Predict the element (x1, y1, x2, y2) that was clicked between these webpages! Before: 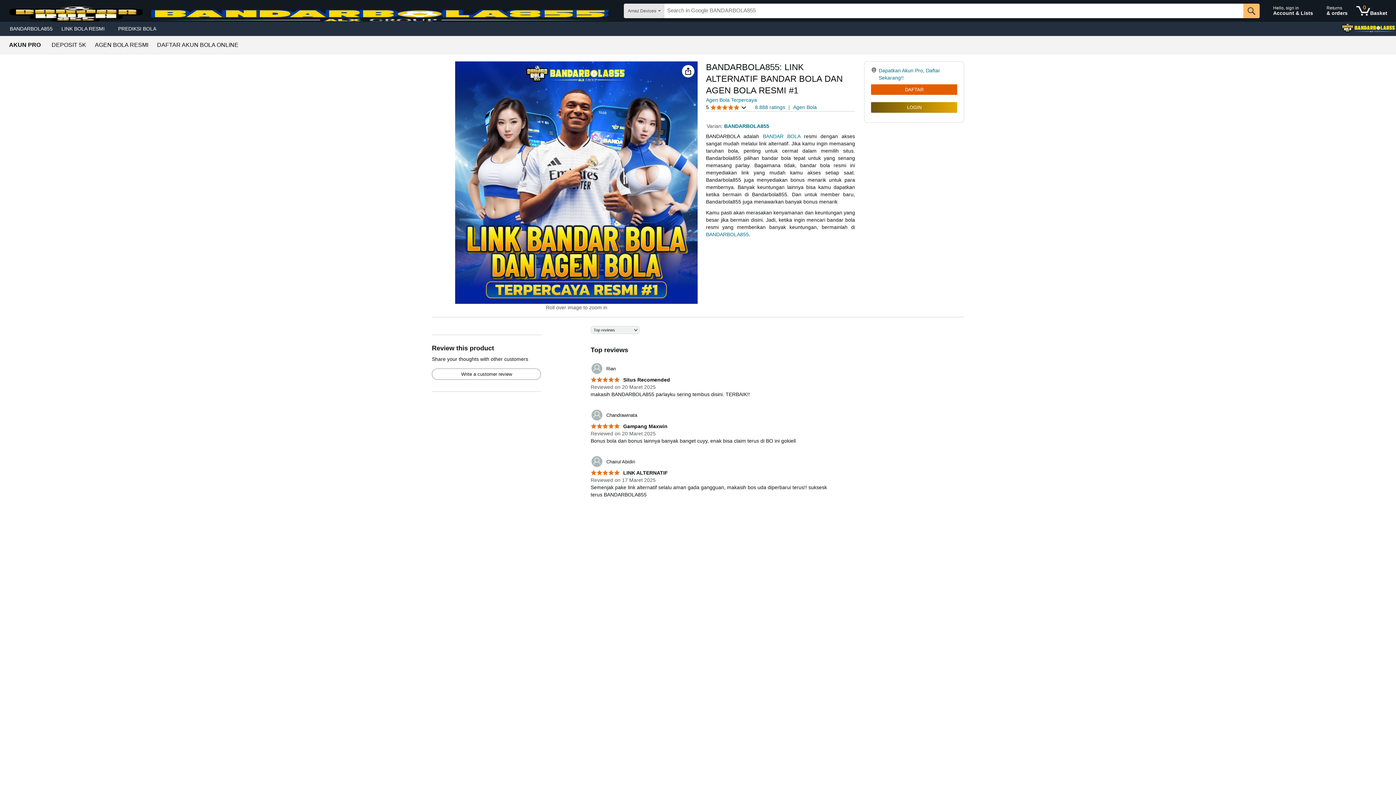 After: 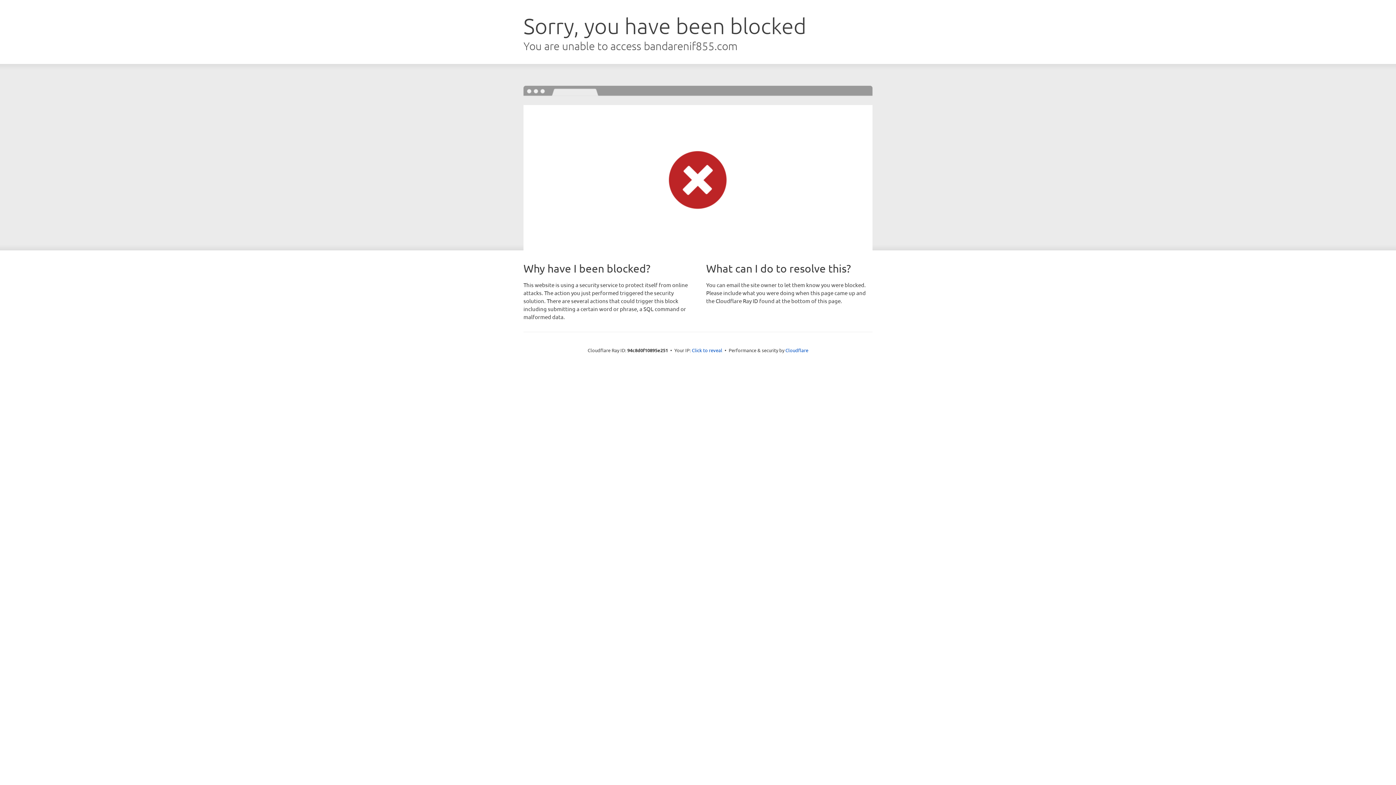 Action: bbox: (871, 84, 957, 94) label: DAFTAR